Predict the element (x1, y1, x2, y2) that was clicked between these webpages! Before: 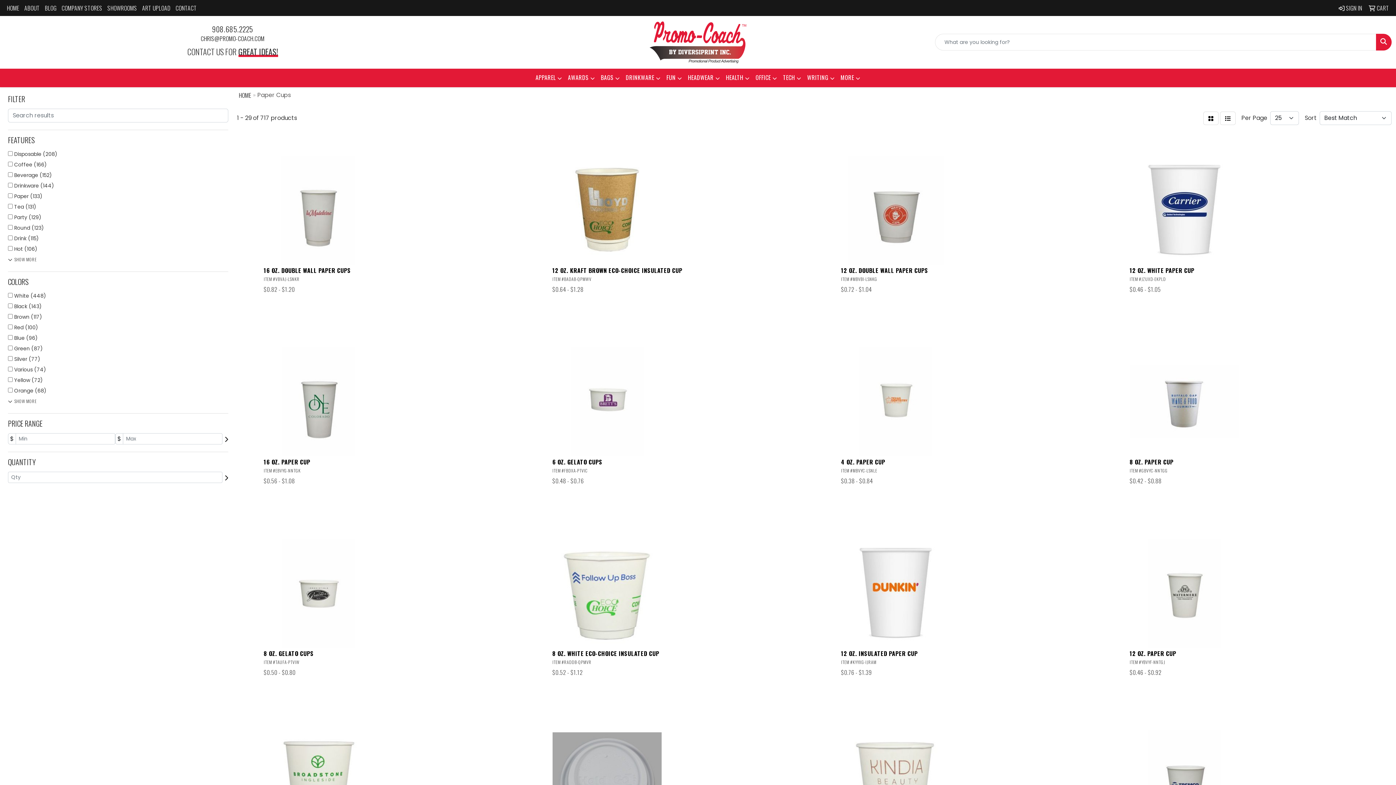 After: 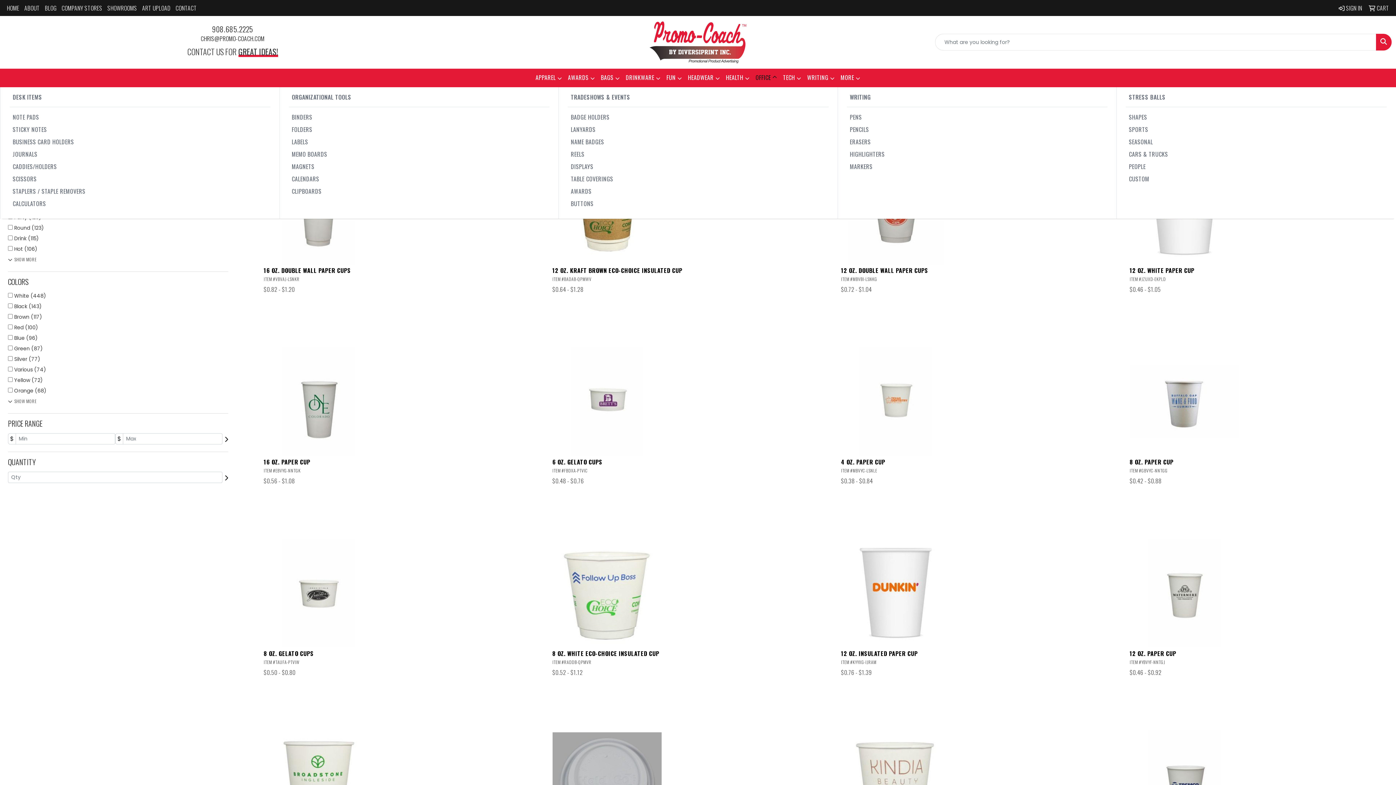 Action: label: OFFICE bbox: (752, 68, 780, 87)